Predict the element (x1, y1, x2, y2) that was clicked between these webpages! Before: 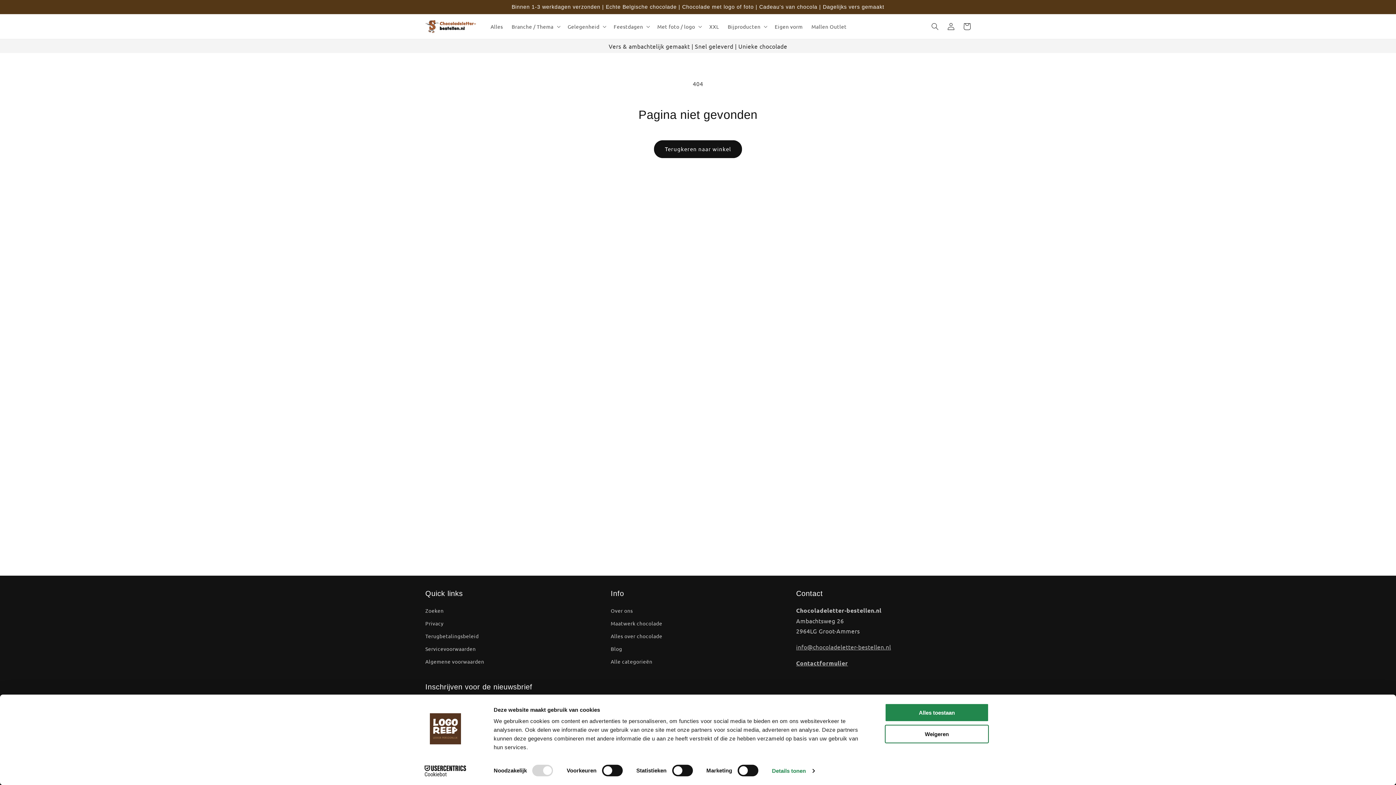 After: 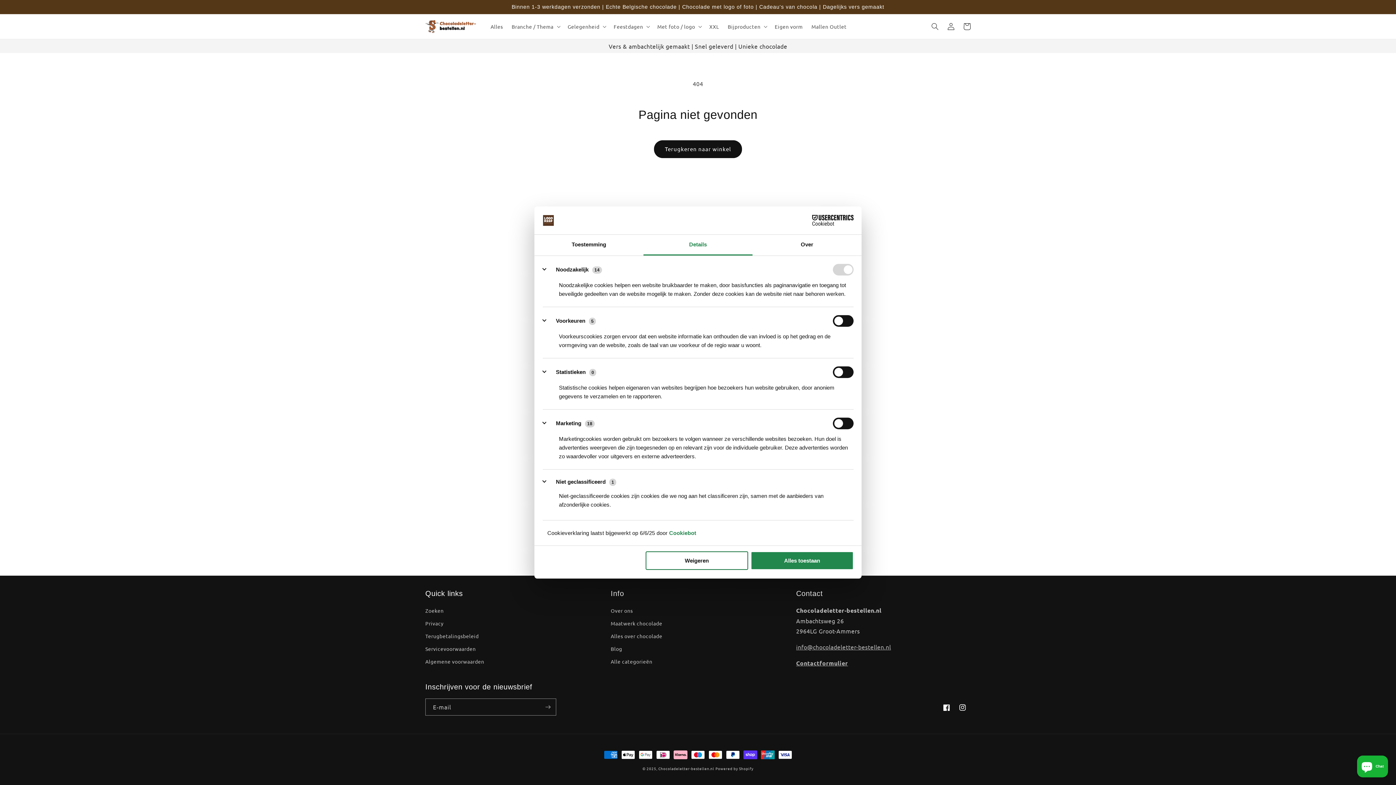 Action: label: Details tonen bbox: (772, 765, 814, 776)